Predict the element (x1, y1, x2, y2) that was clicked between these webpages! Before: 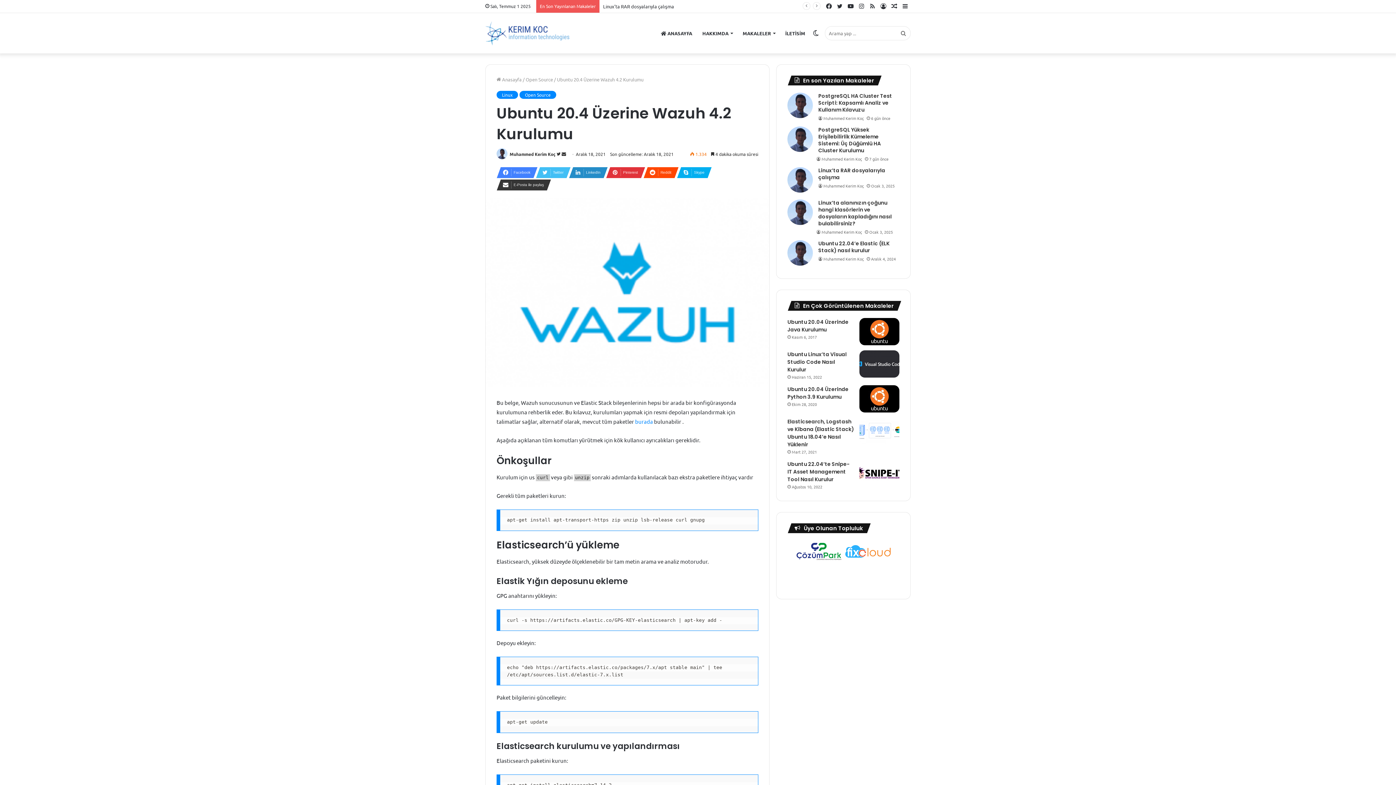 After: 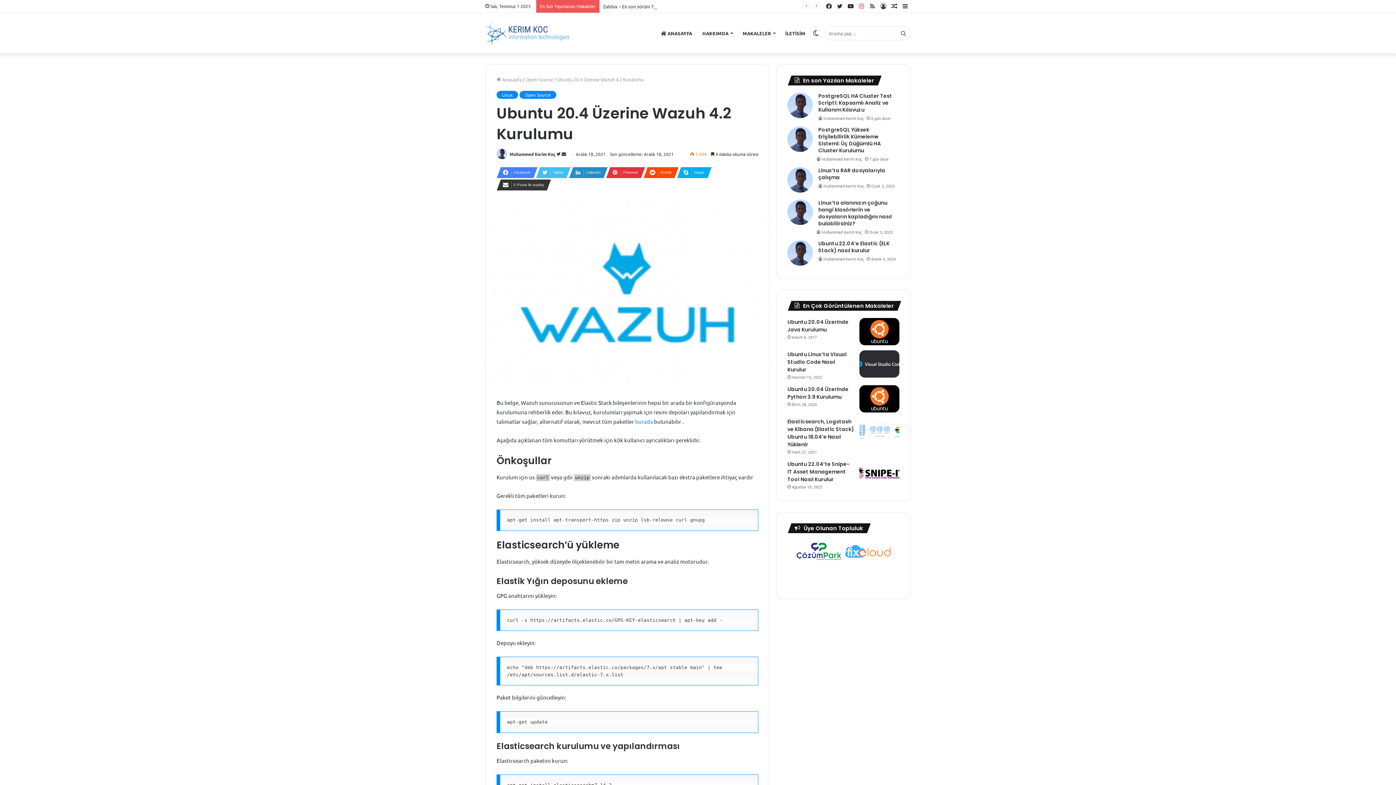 Action: label: Instagram bbox: (856, 0, 867, 12)